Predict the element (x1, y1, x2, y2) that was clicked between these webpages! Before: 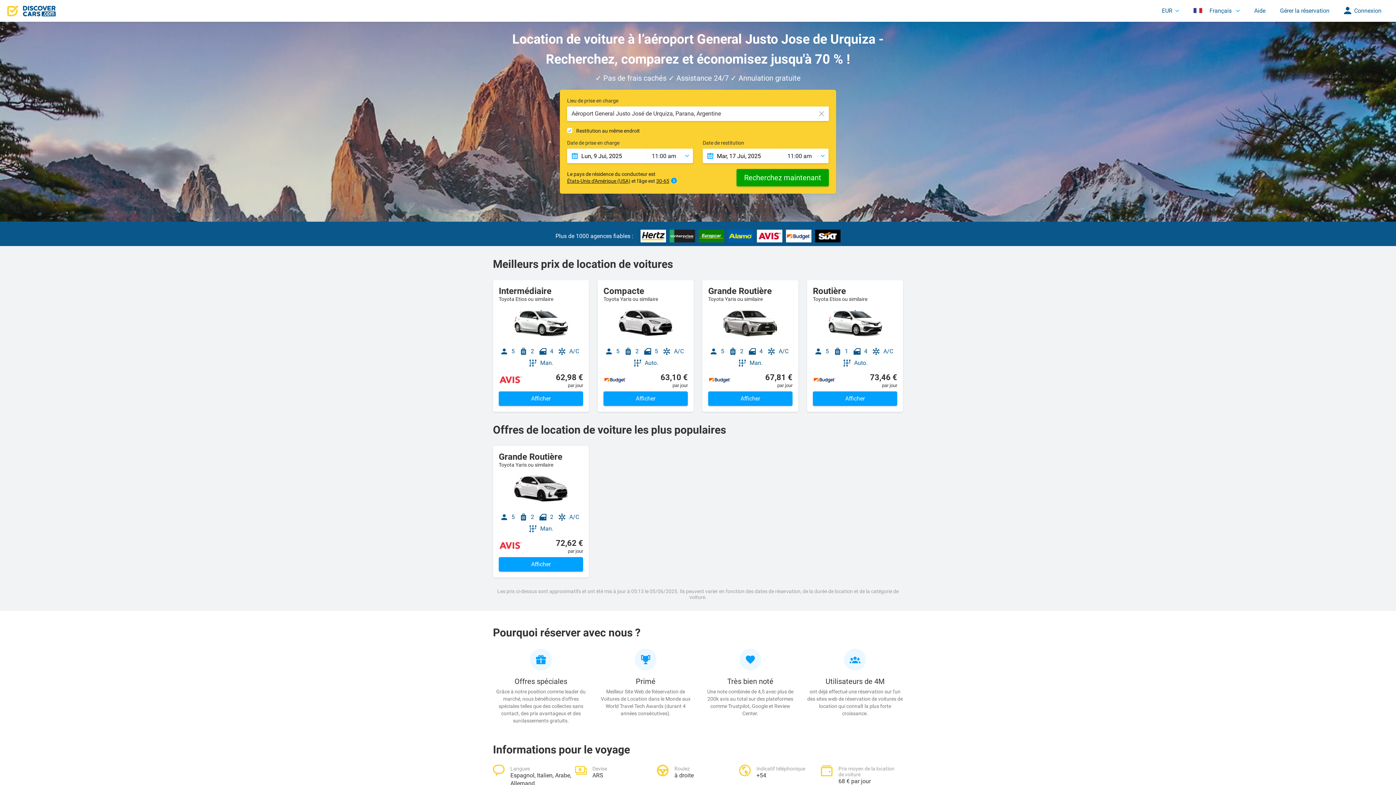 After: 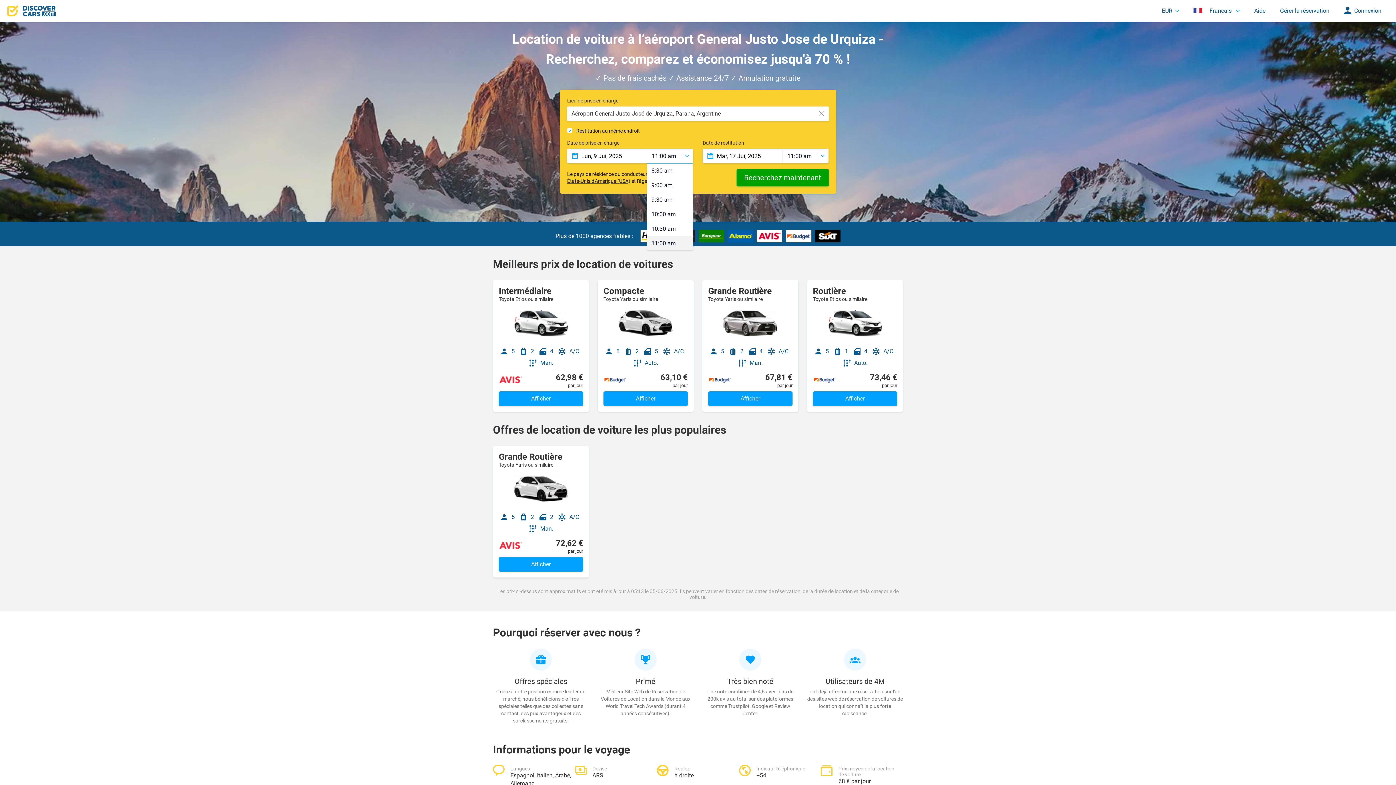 Action: bbox: (647, 148, 693, 163) label: 11:00 am